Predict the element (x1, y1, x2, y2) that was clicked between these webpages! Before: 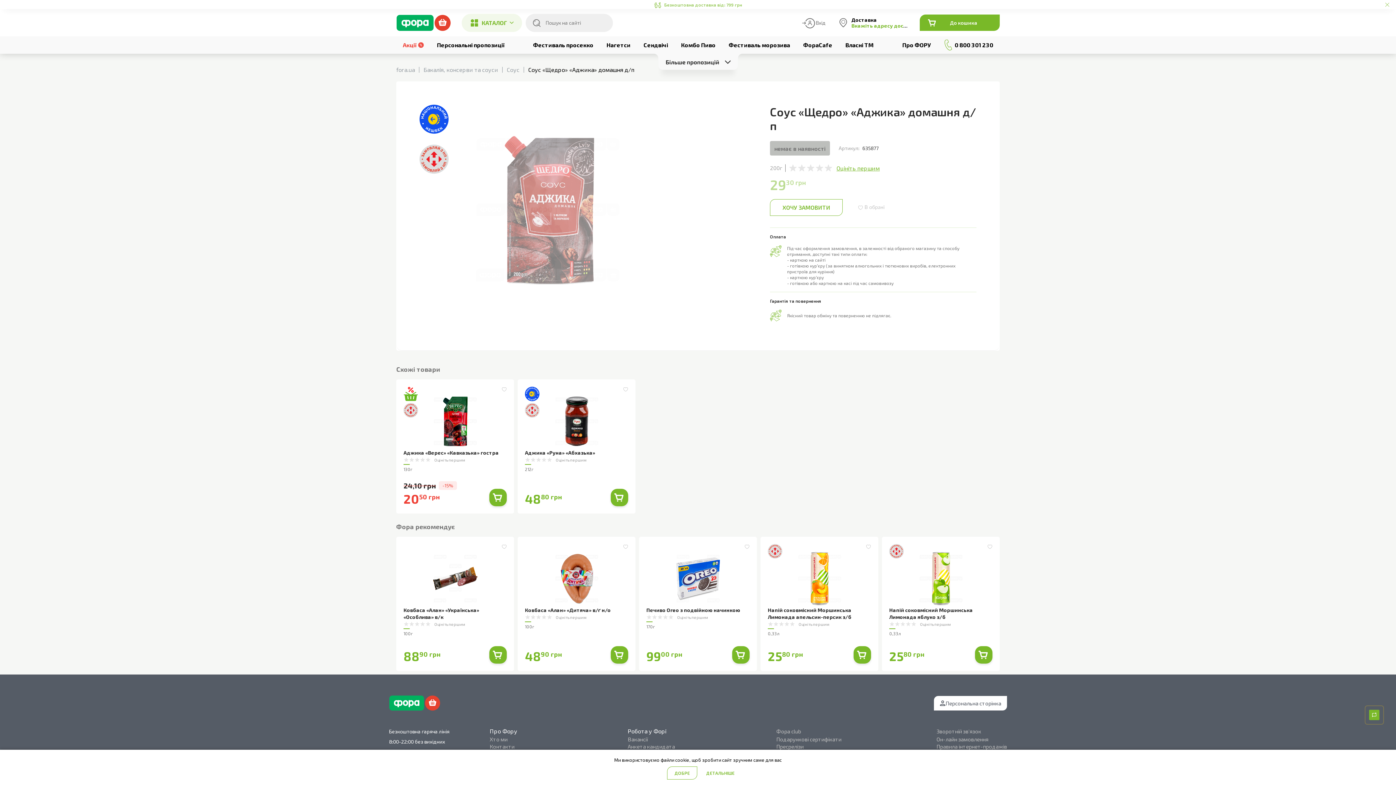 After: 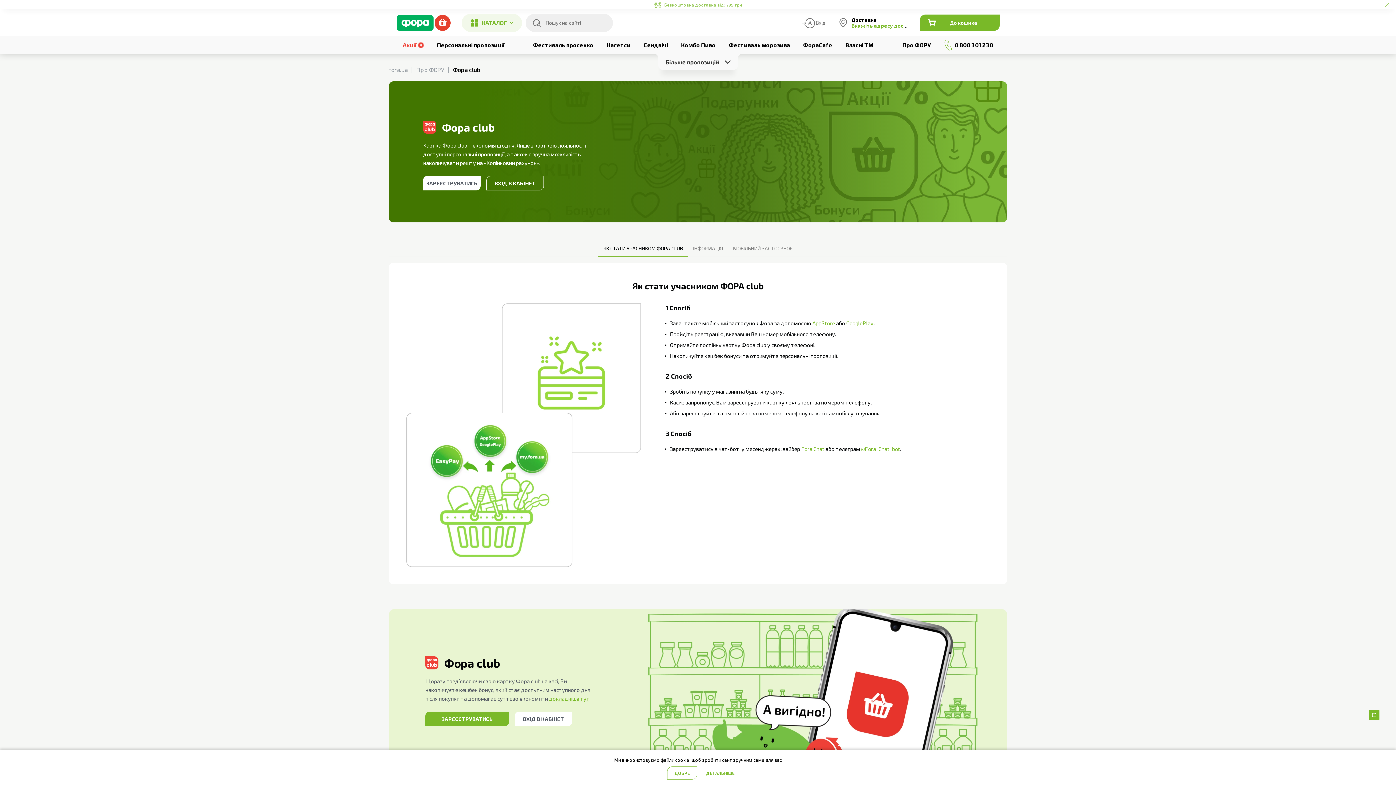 Action: label: Фора club bbox: (776, 727, 841, 736)